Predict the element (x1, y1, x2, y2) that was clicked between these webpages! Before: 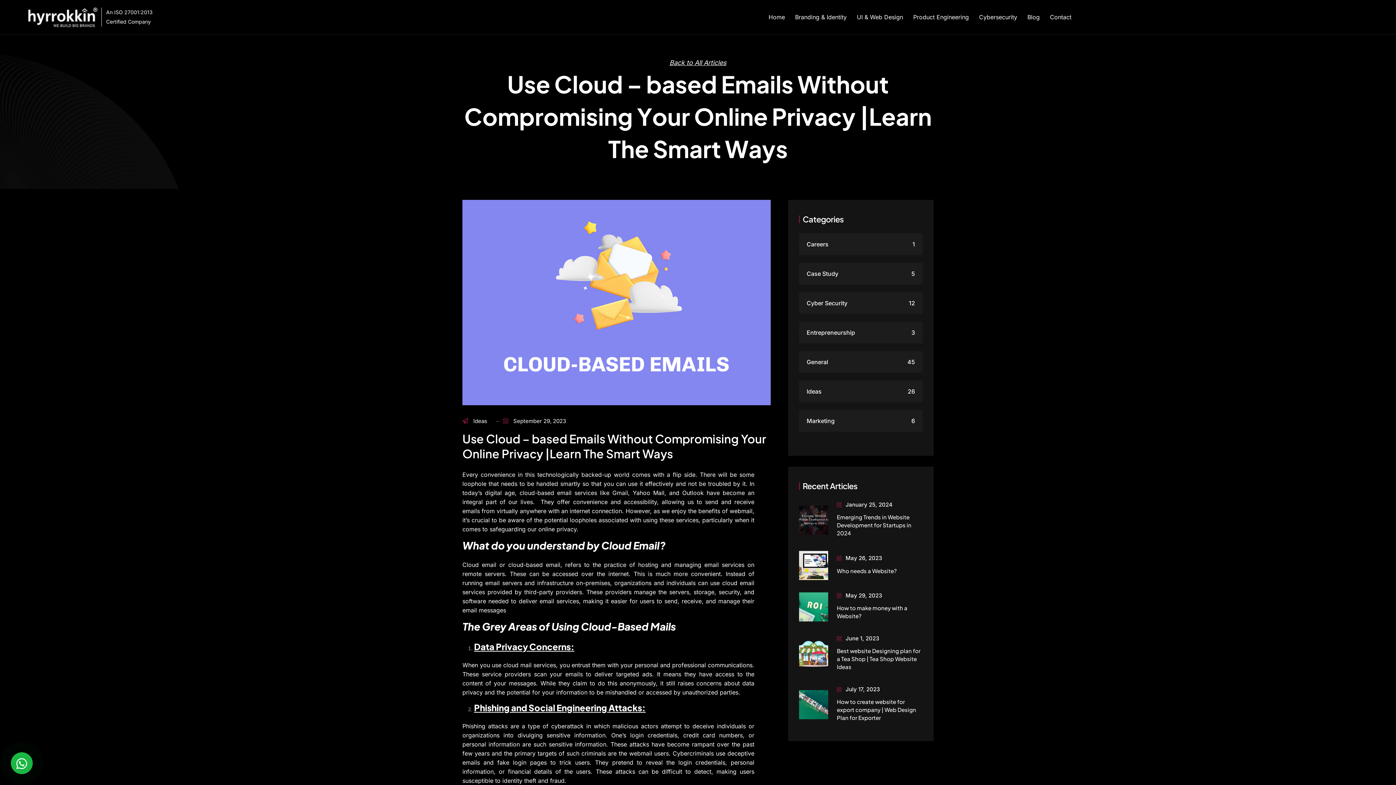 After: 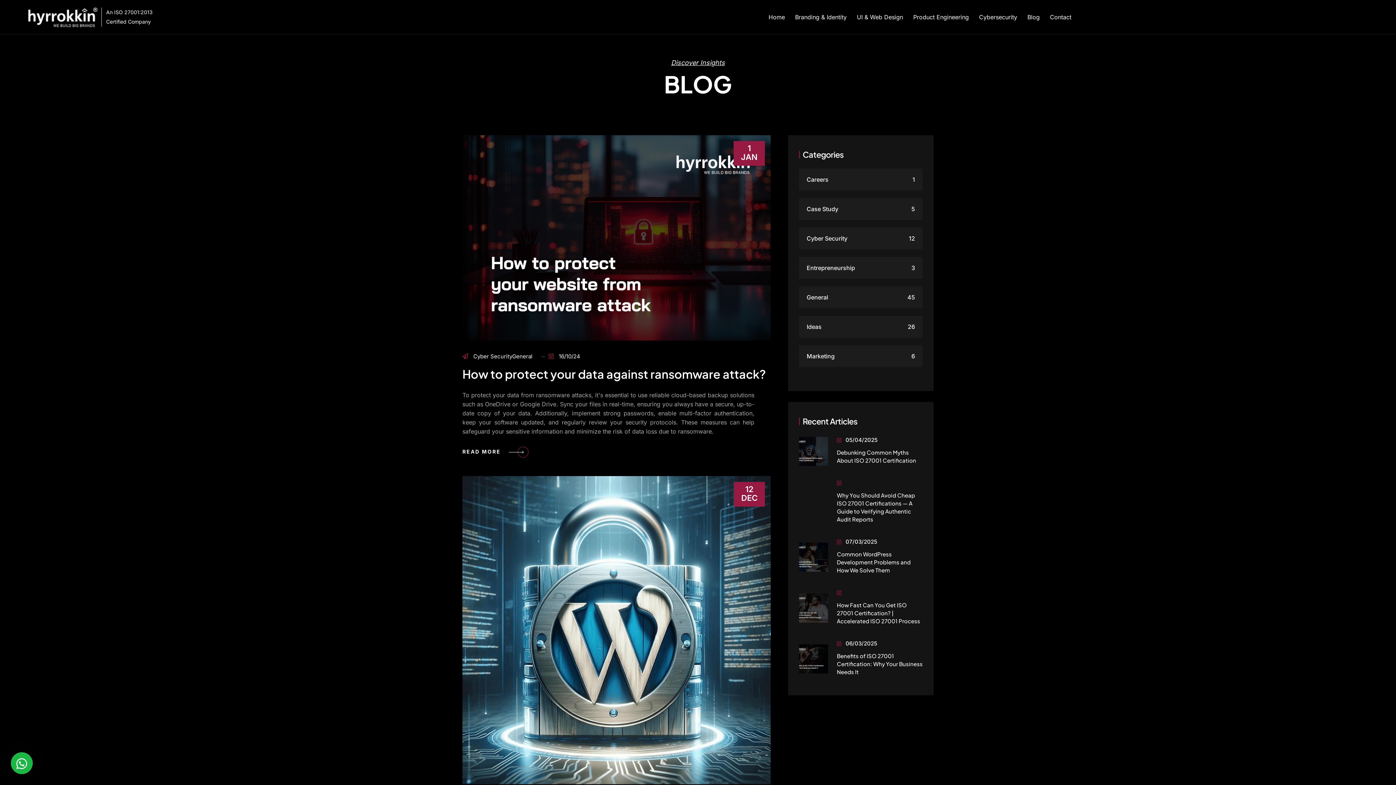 Action: label: Cyber Security
12 bbox: (799, 292, 922, 314)